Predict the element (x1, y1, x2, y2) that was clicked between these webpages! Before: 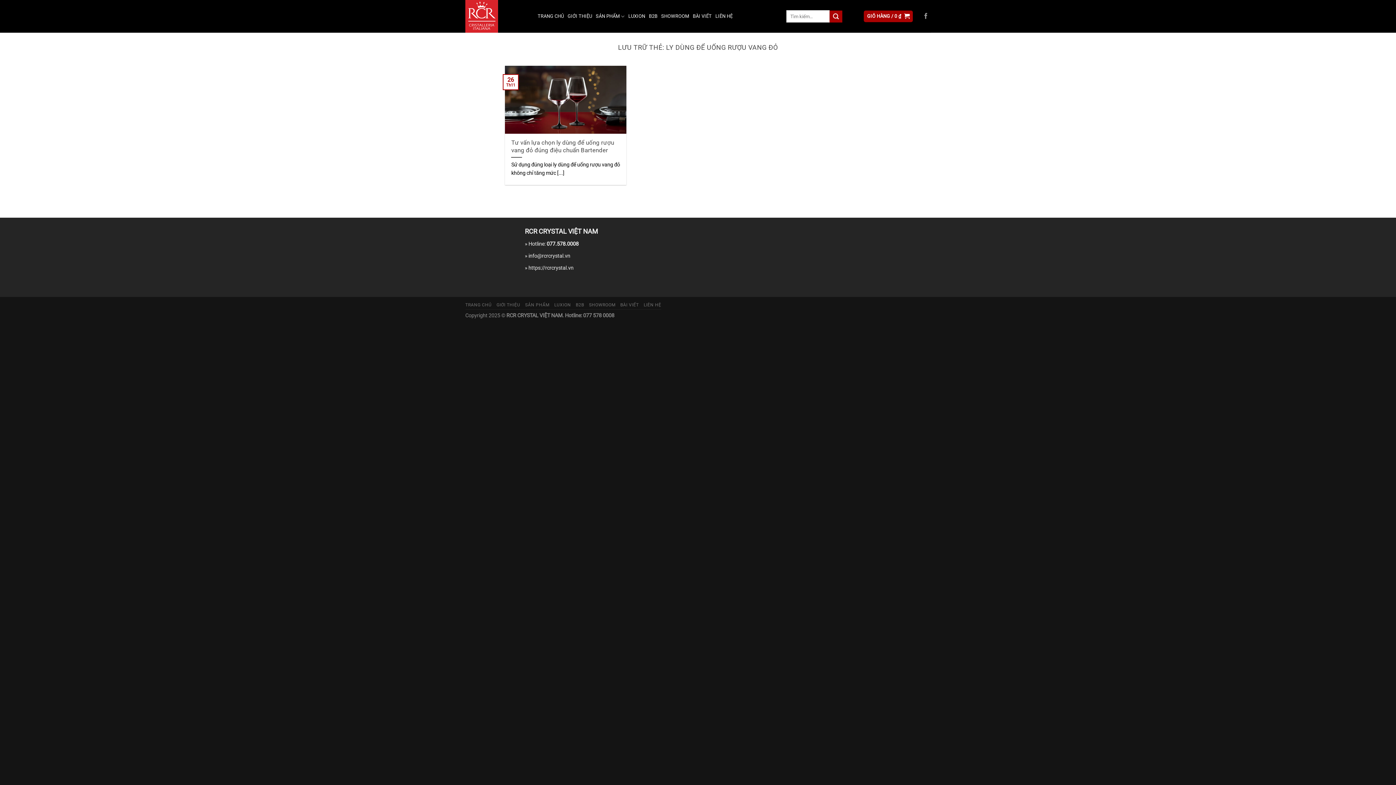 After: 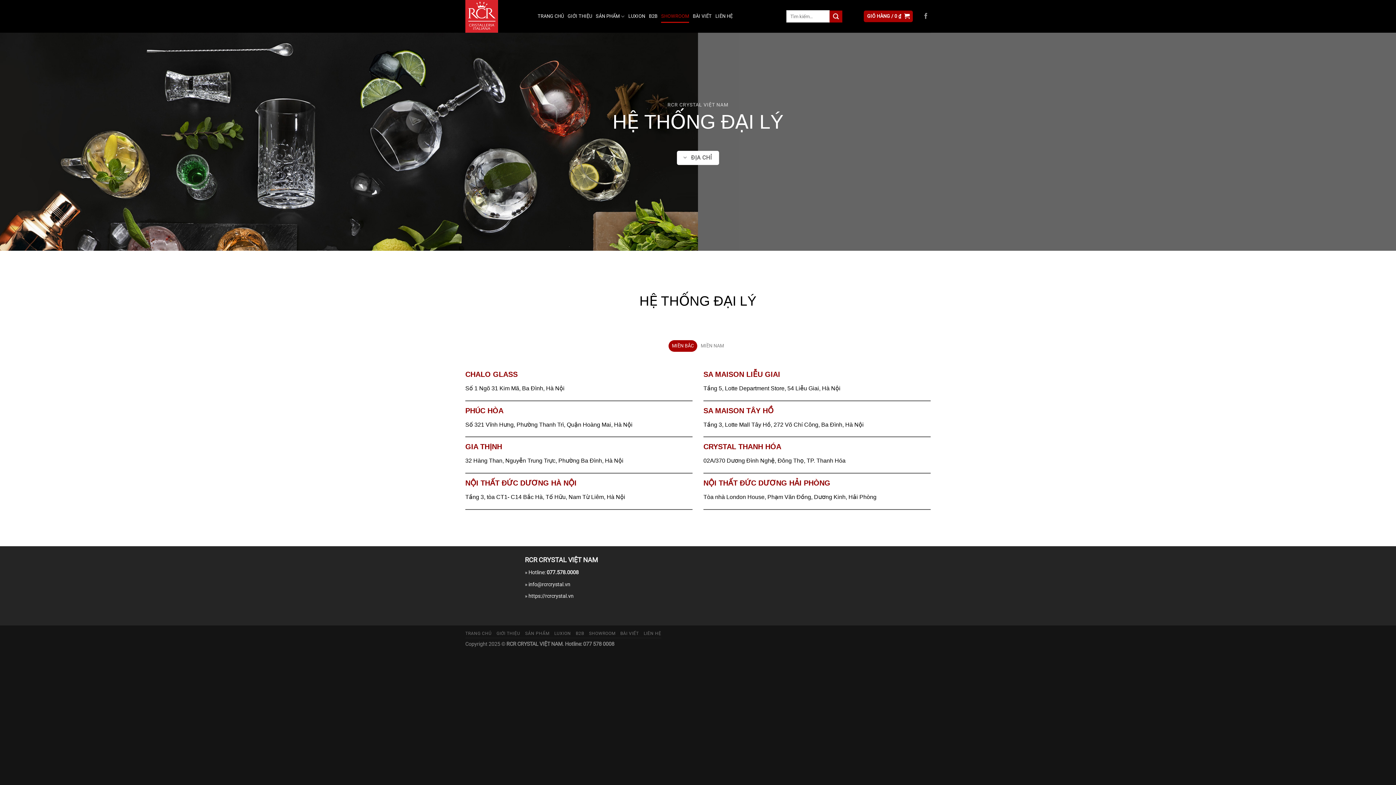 Action: label: SHOWROOM bbox: (661, 9, 689, 22)